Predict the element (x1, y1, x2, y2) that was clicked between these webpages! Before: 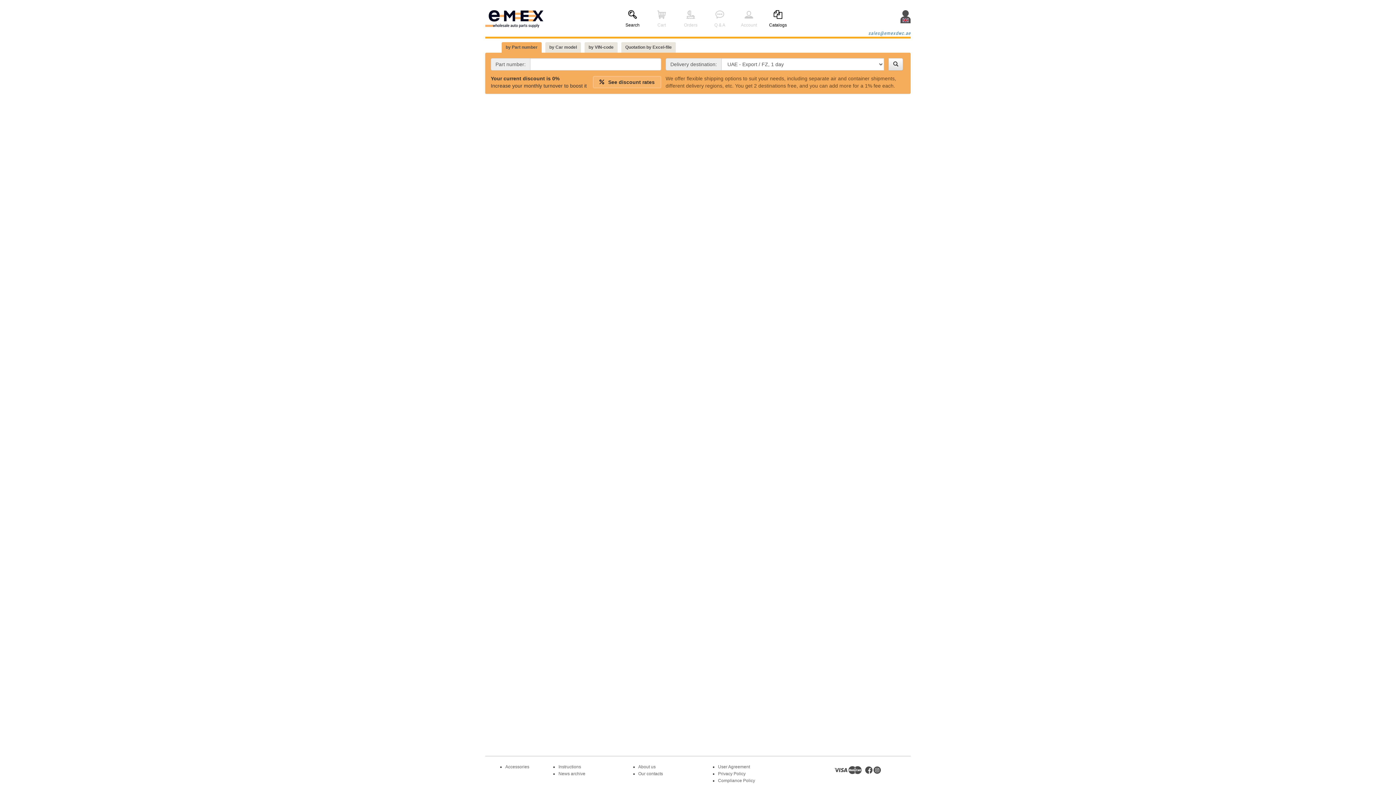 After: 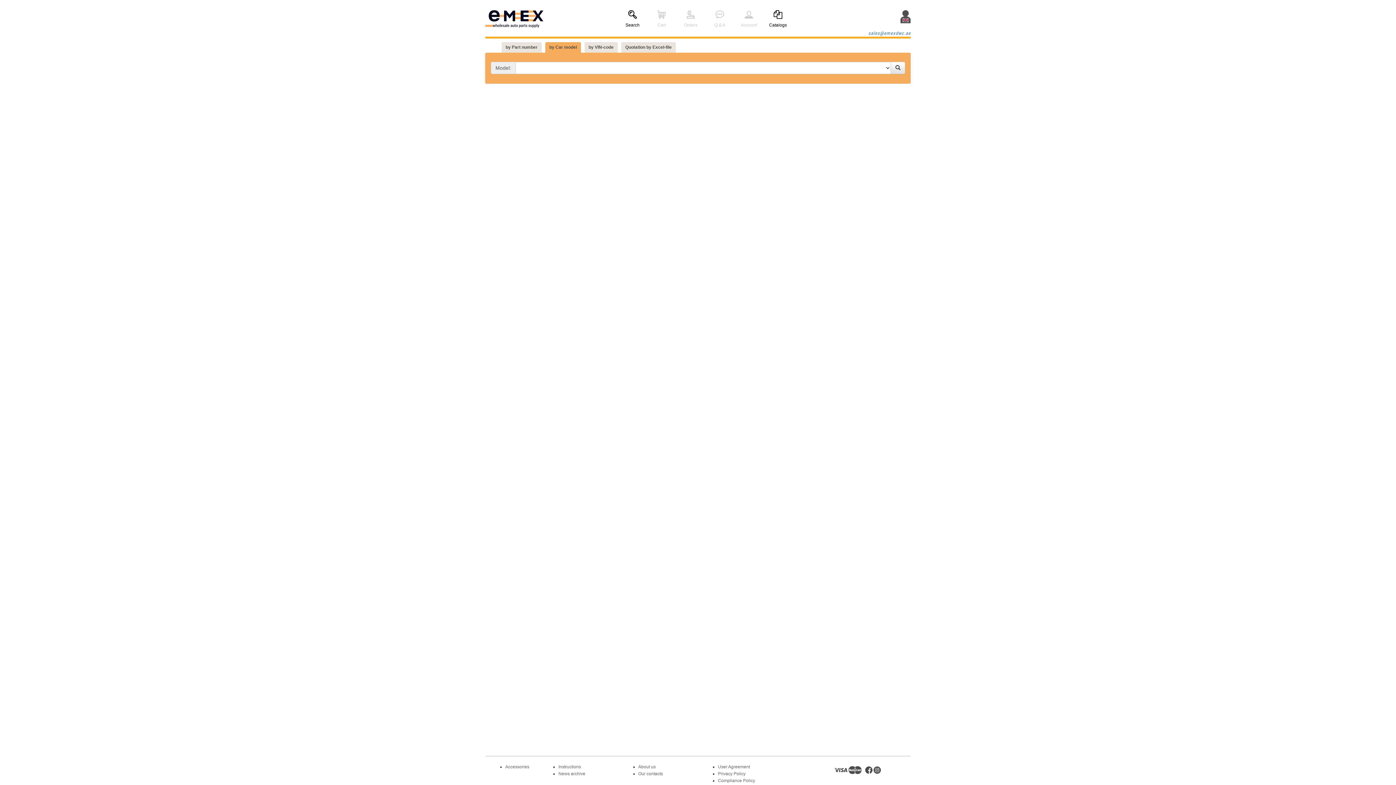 Action: label: by Car model bbox: (545, 42, 581, 52)